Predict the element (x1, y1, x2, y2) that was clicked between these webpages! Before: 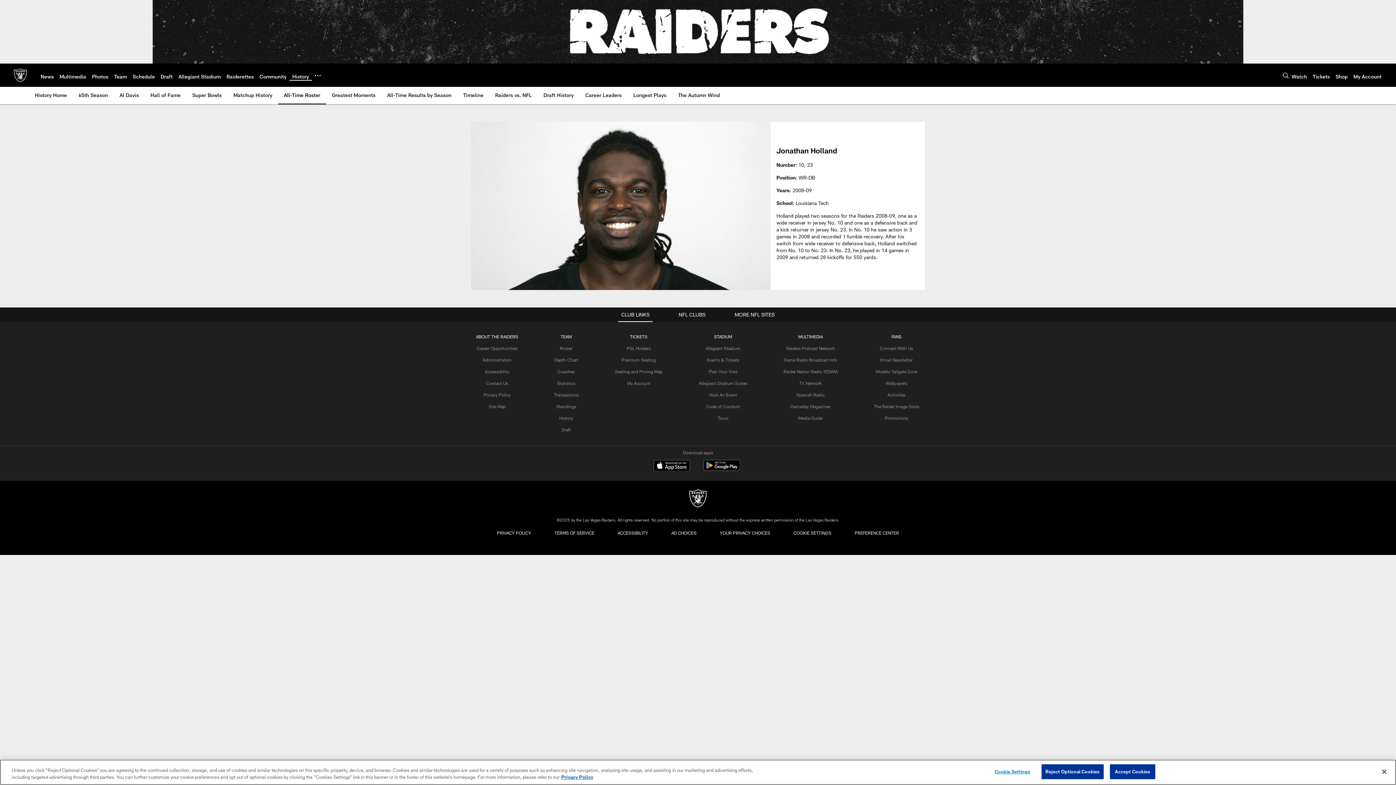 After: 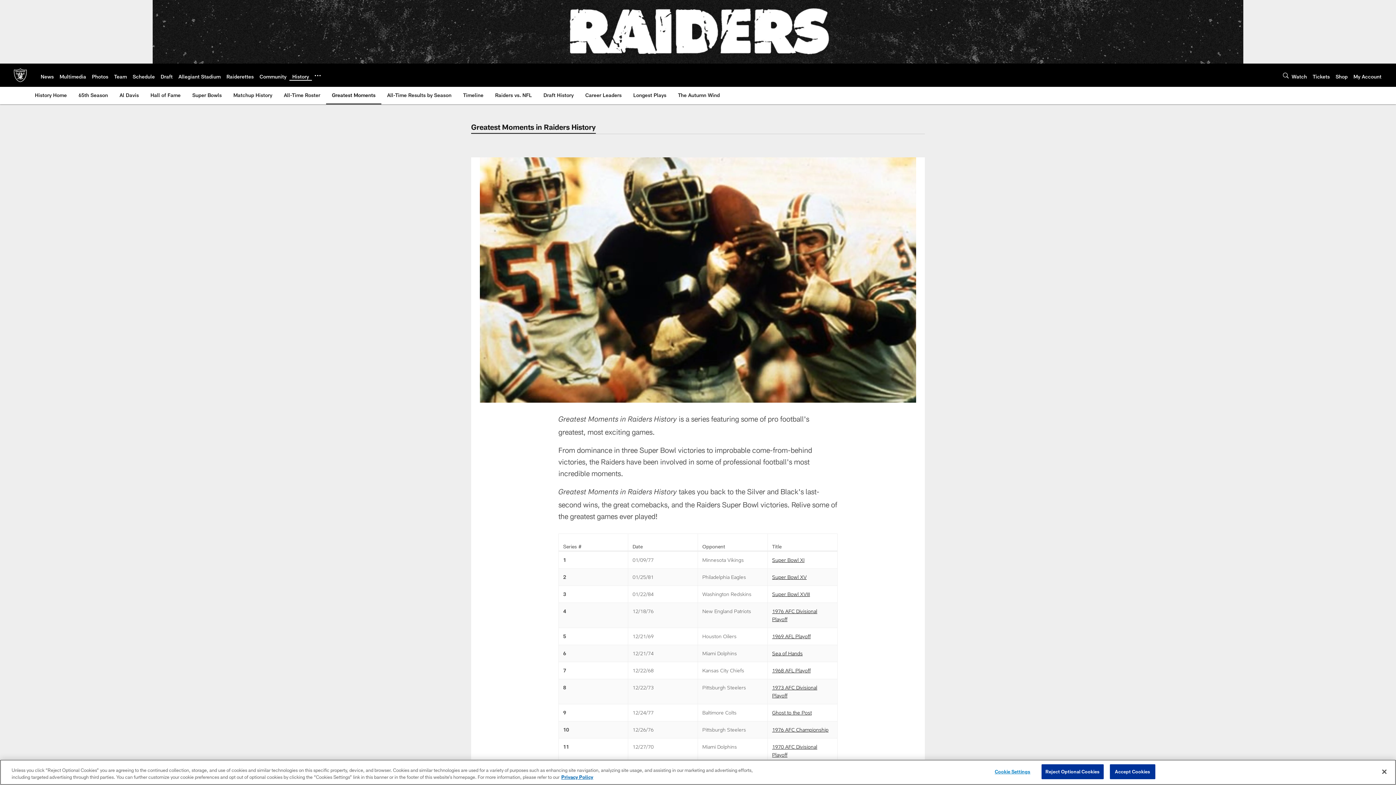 Action: label: Greatest Moments bbox: (329, 86, 378, 103)